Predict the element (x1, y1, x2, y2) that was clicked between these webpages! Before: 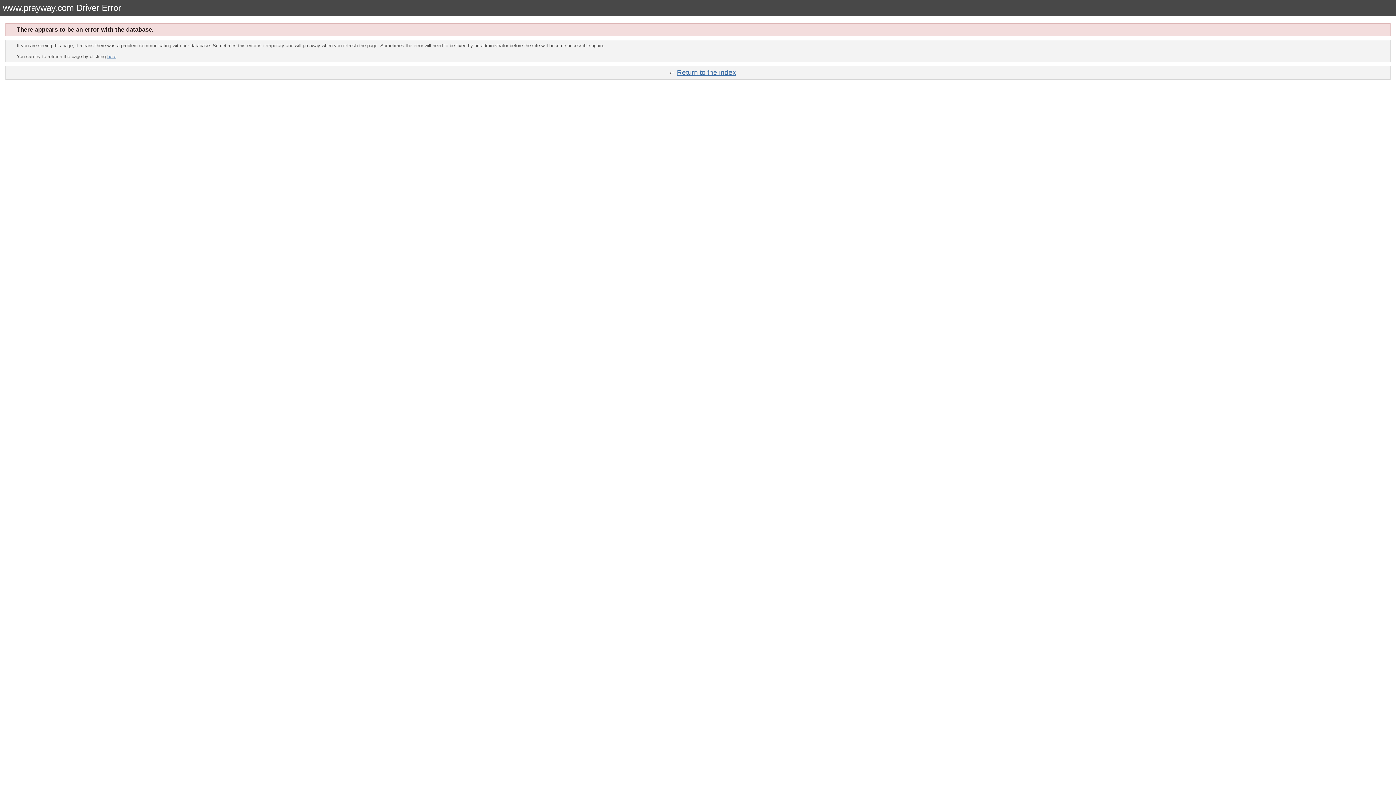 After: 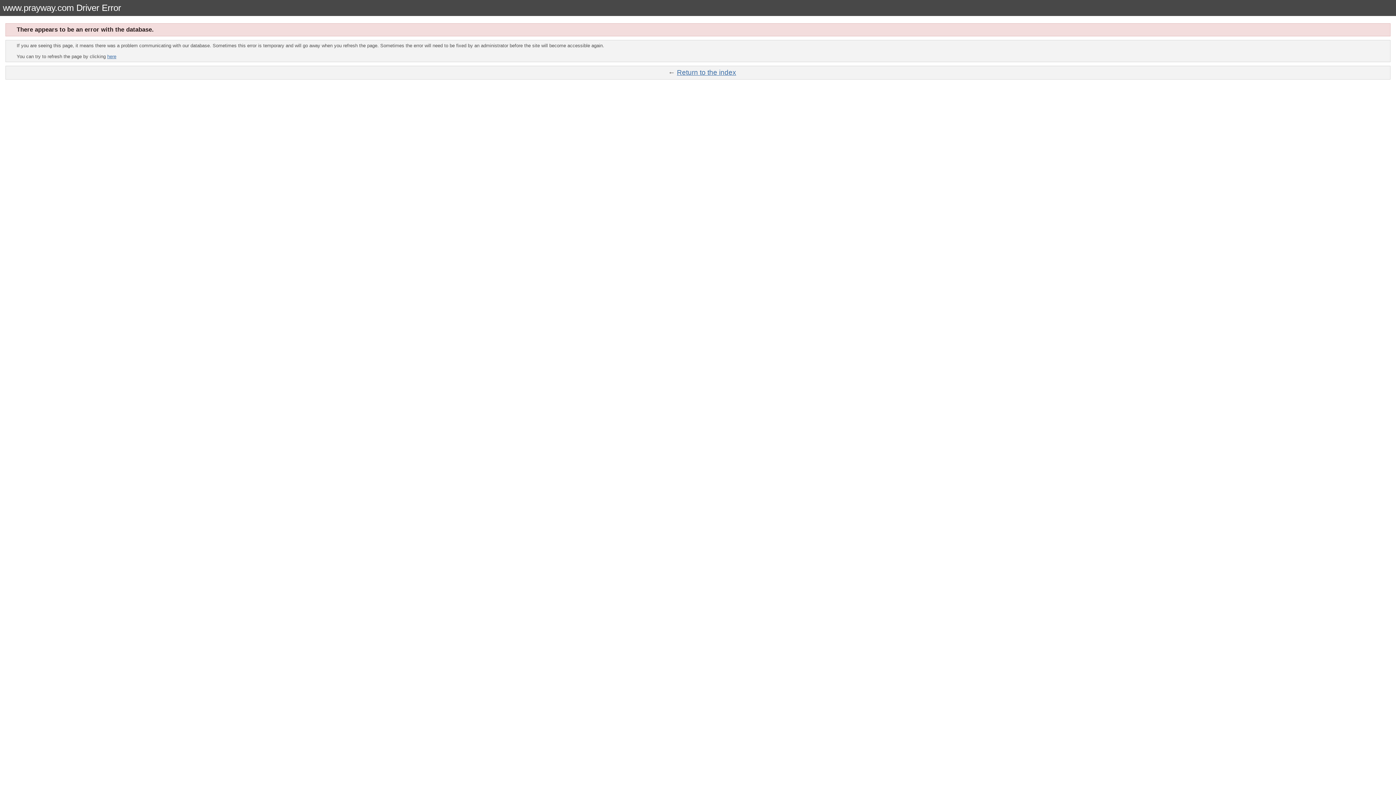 Action: label: Return to the index bbox: (677, 68, 736, 76)